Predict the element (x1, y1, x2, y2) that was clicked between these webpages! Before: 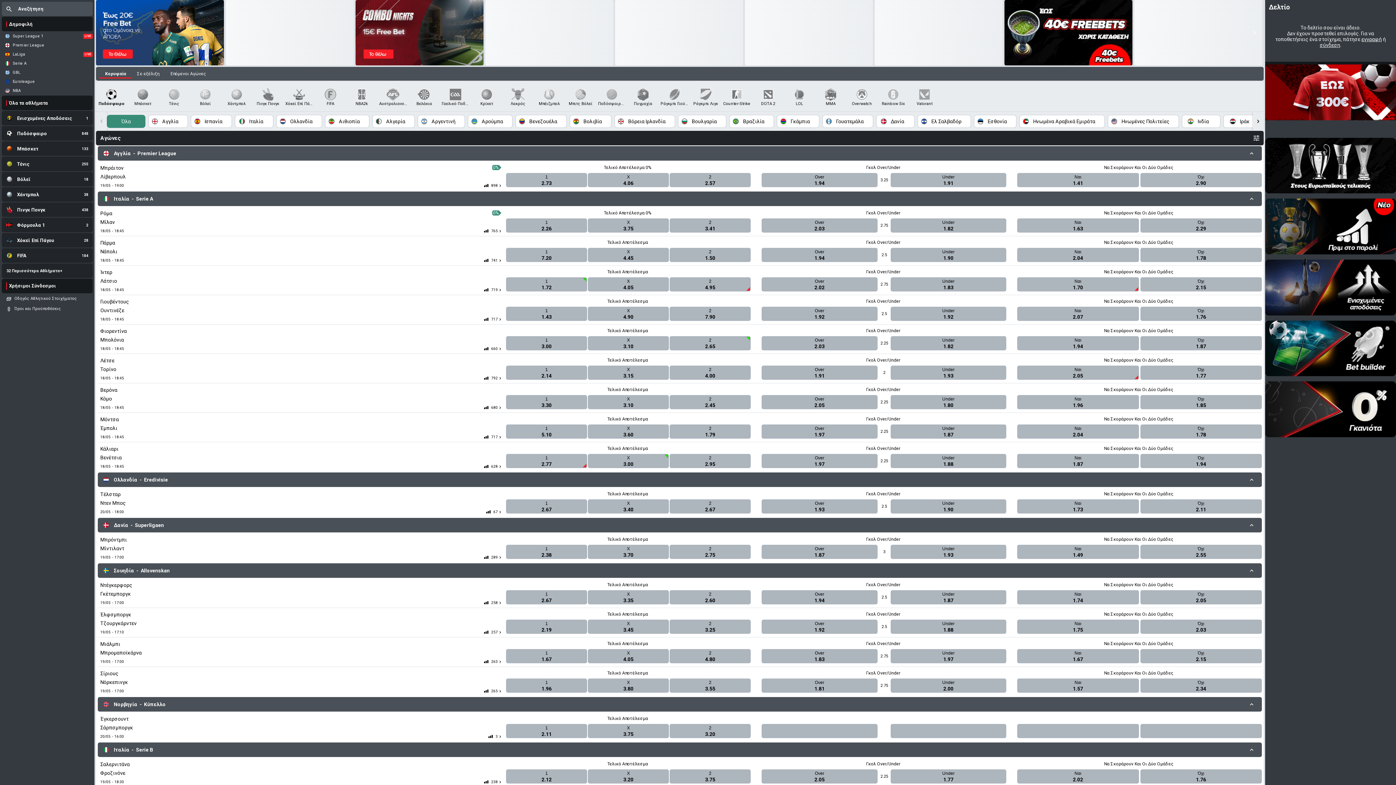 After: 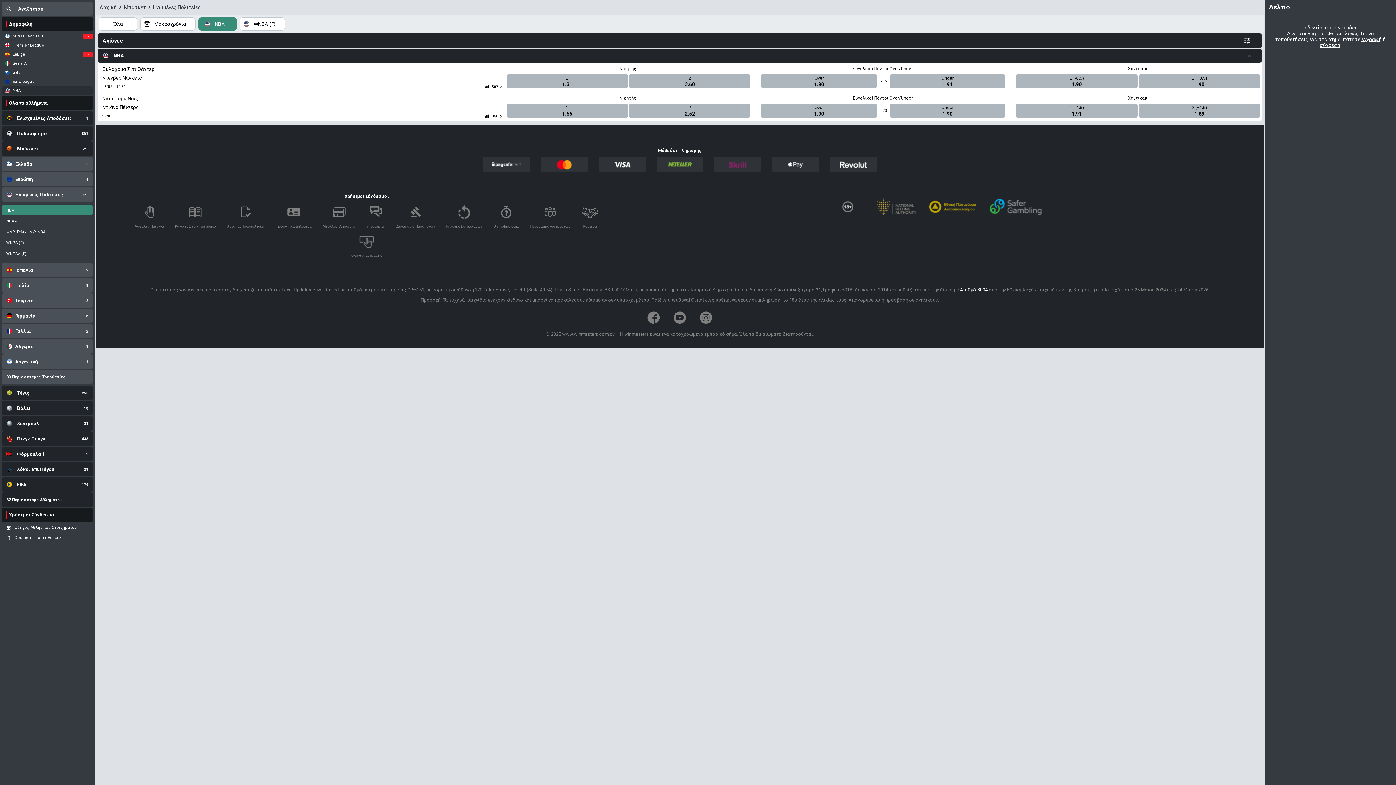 Action: bbox: (1, 86, 92, 94) label: NBA